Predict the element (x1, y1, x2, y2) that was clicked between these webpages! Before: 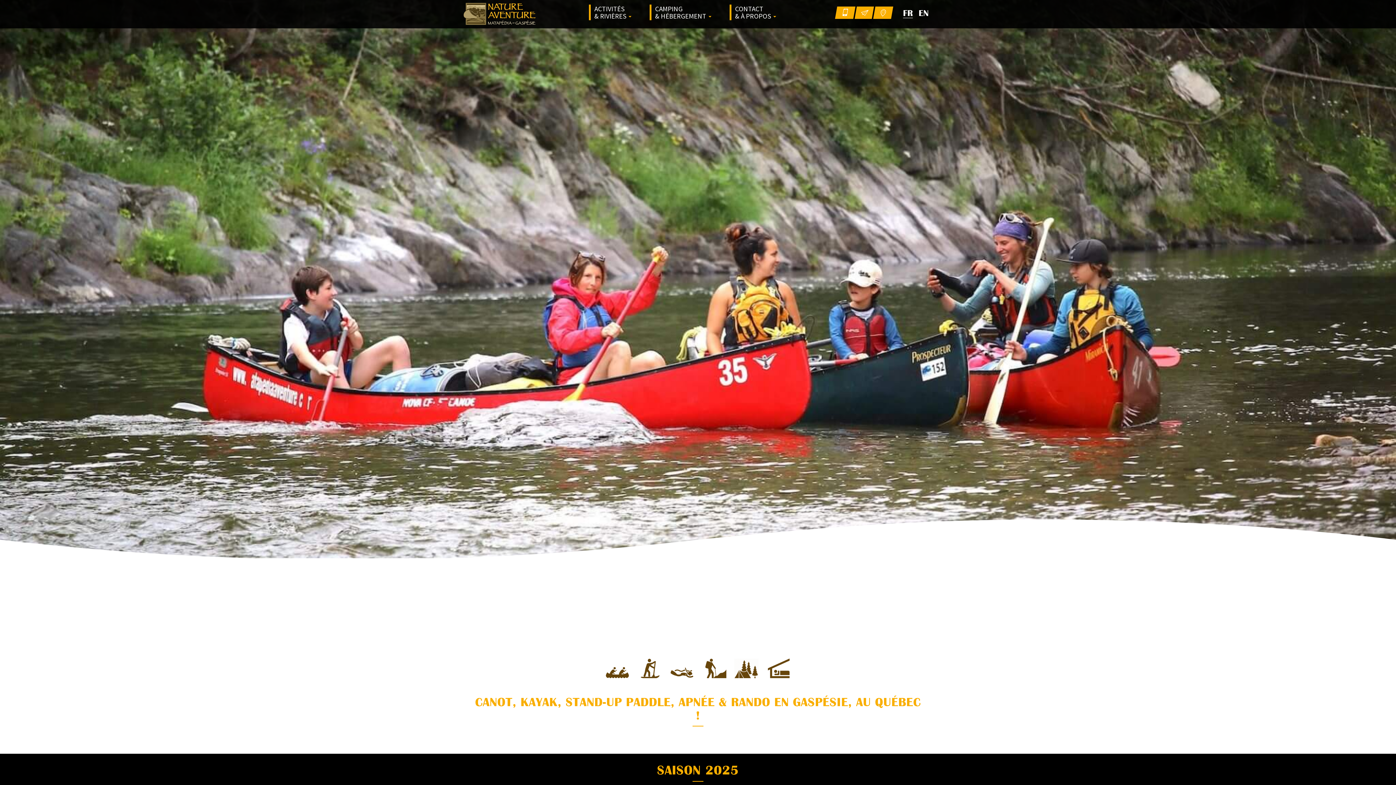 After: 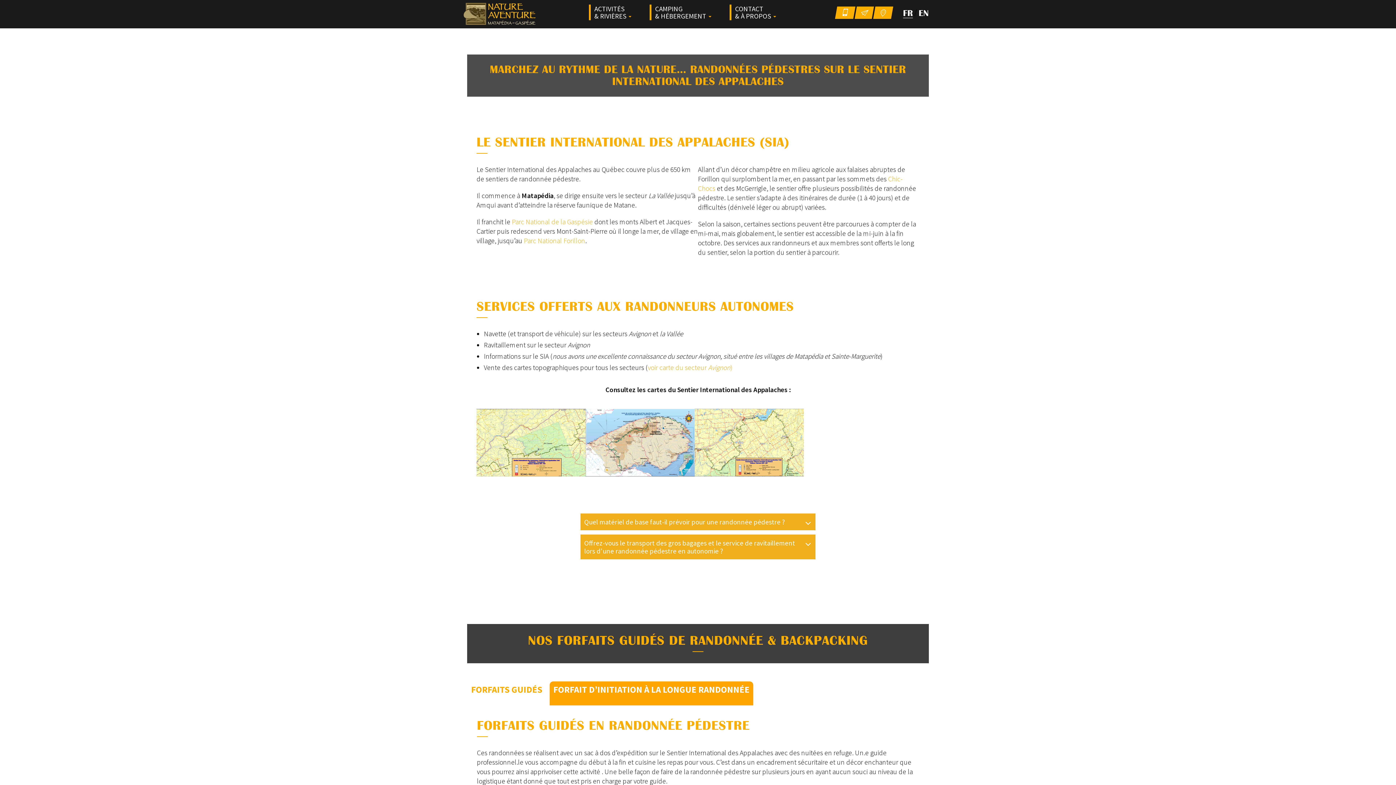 Action: bbox: (704, 658, 724, 682)